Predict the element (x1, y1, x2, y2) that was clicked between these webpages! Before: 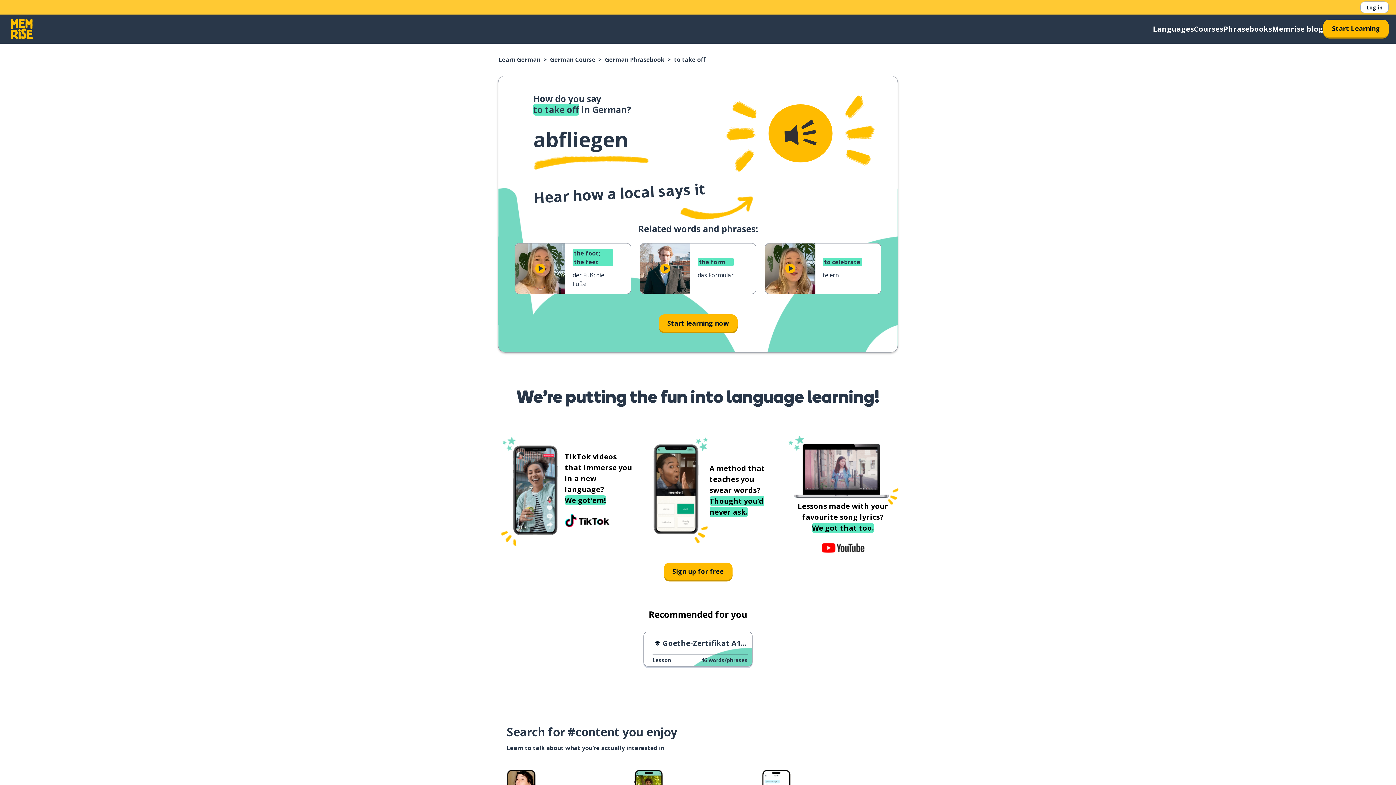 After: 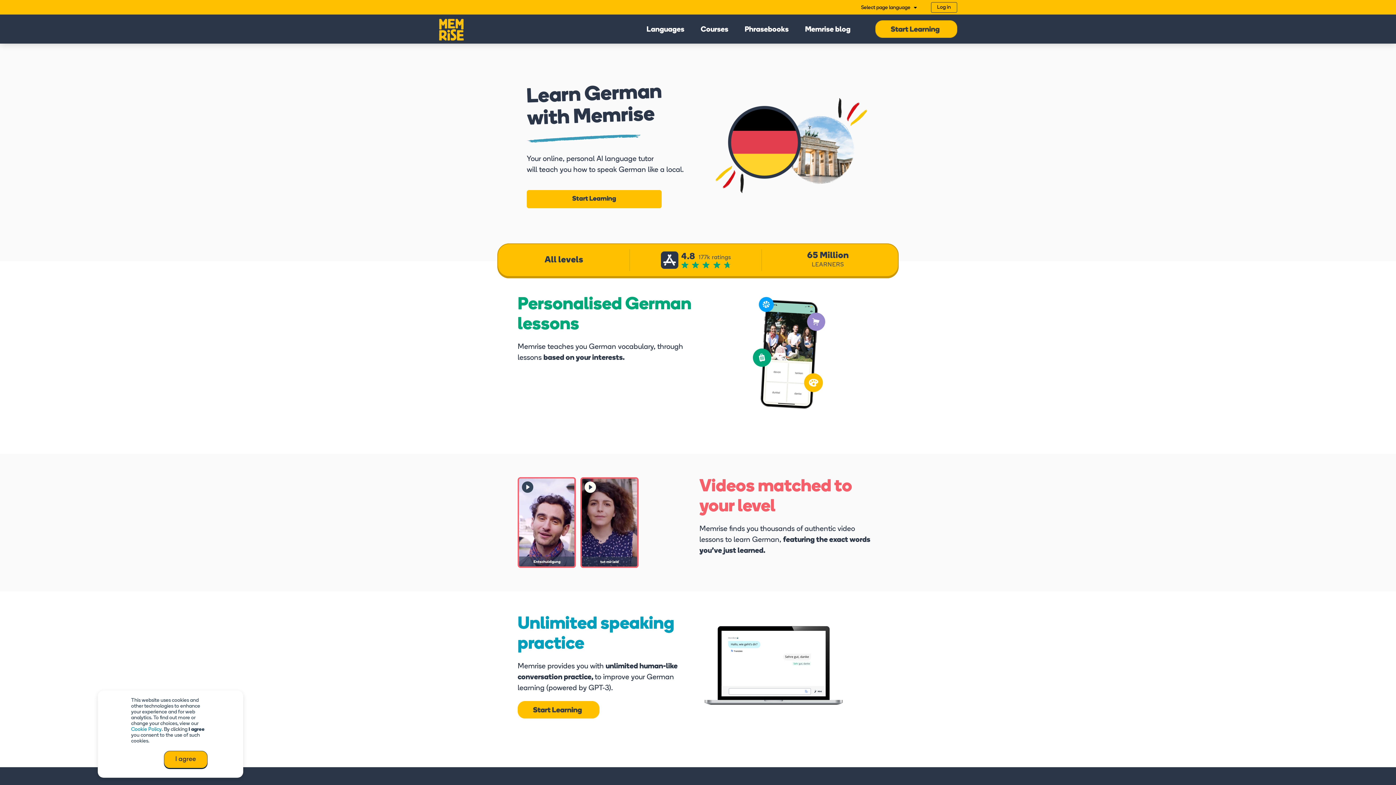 Action: label: Learn German bbox: (498, 55, 540, 63)